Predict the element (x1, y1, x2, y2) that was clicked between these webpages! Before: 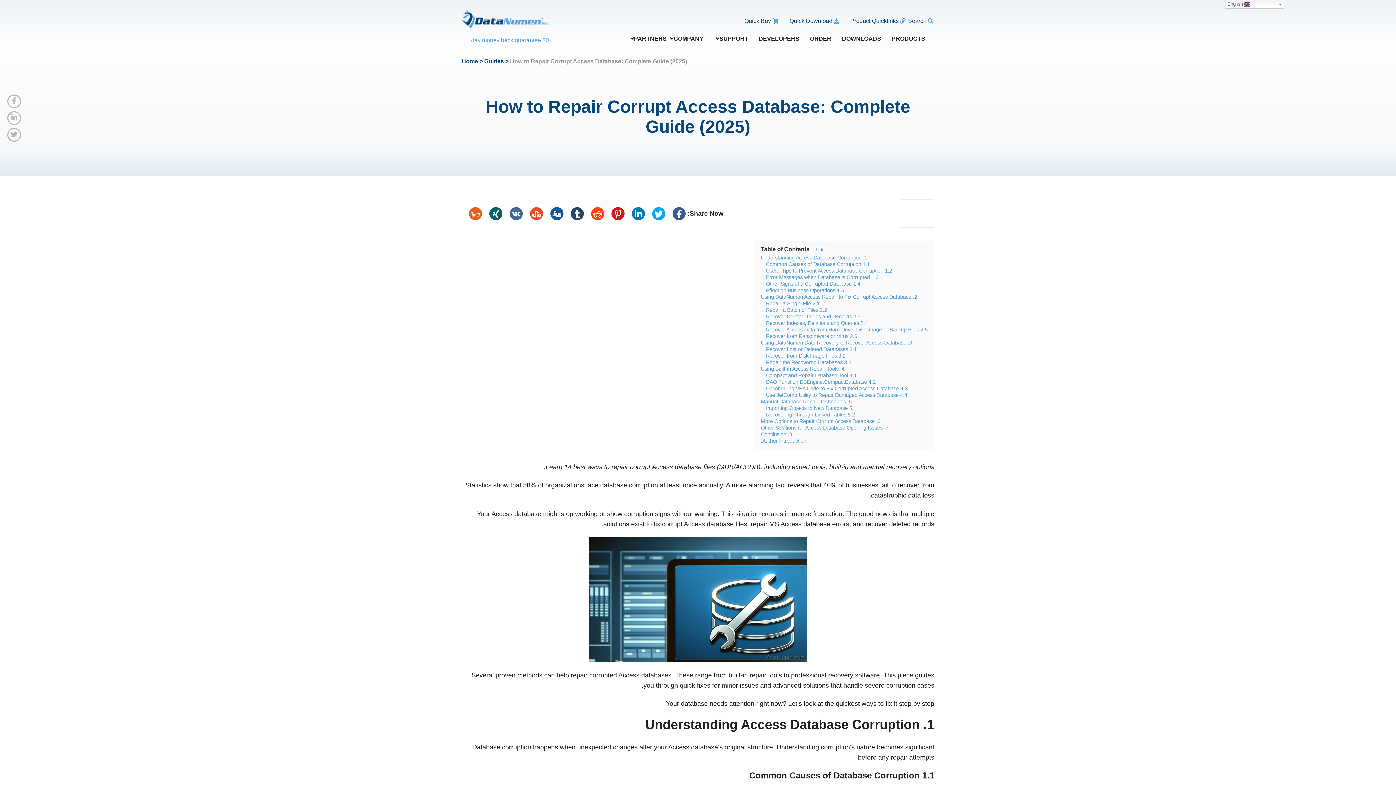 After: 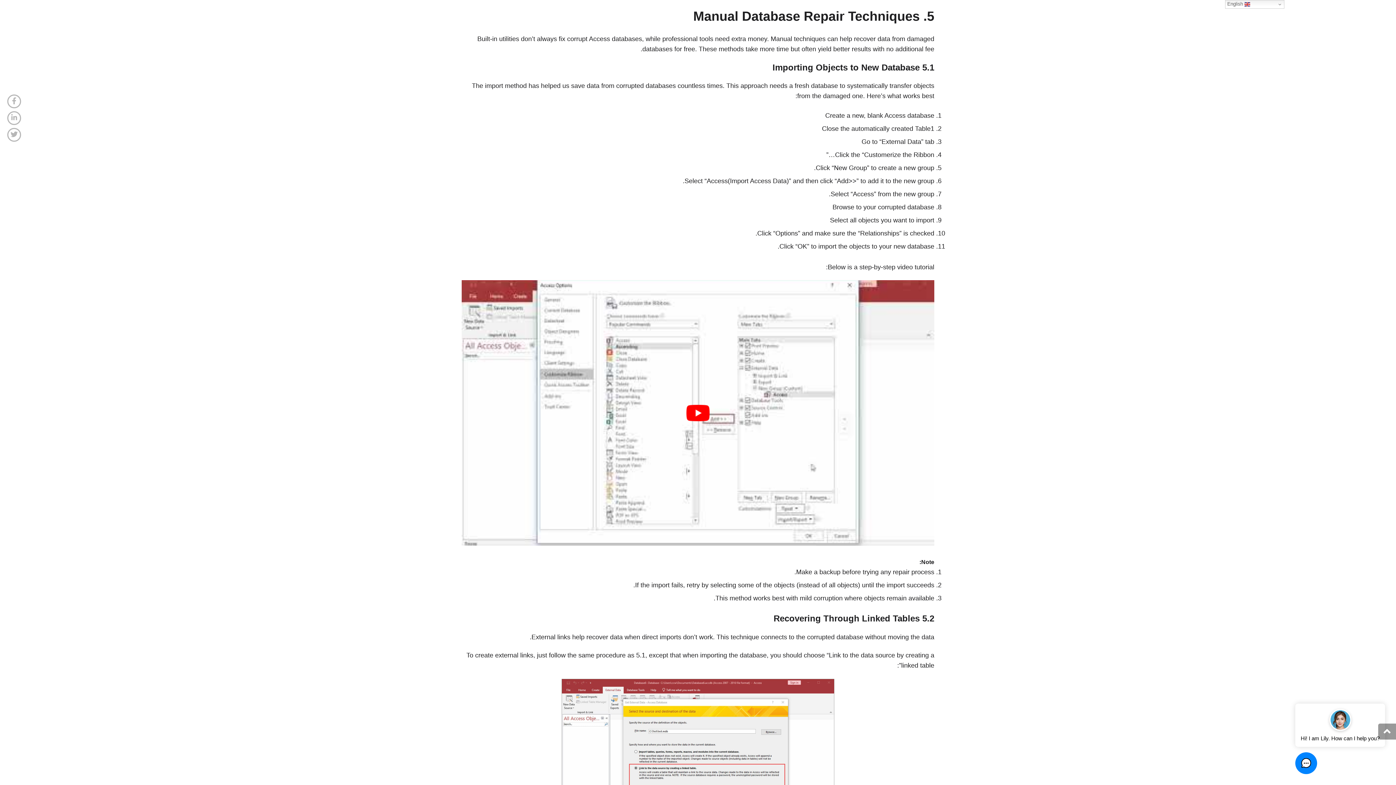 Action: label: 5. Manual Database Repair Techniques bbox: (761, 398, 852, 404)